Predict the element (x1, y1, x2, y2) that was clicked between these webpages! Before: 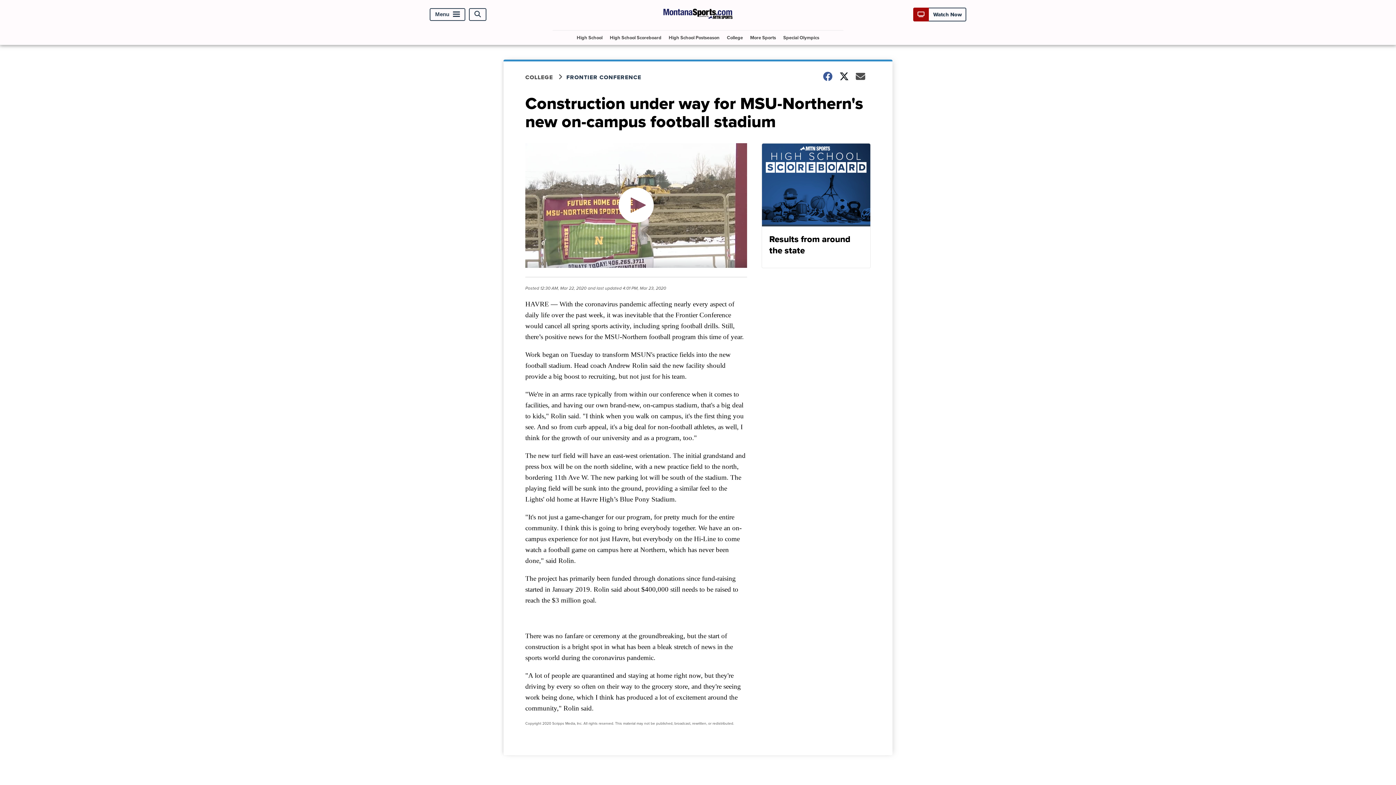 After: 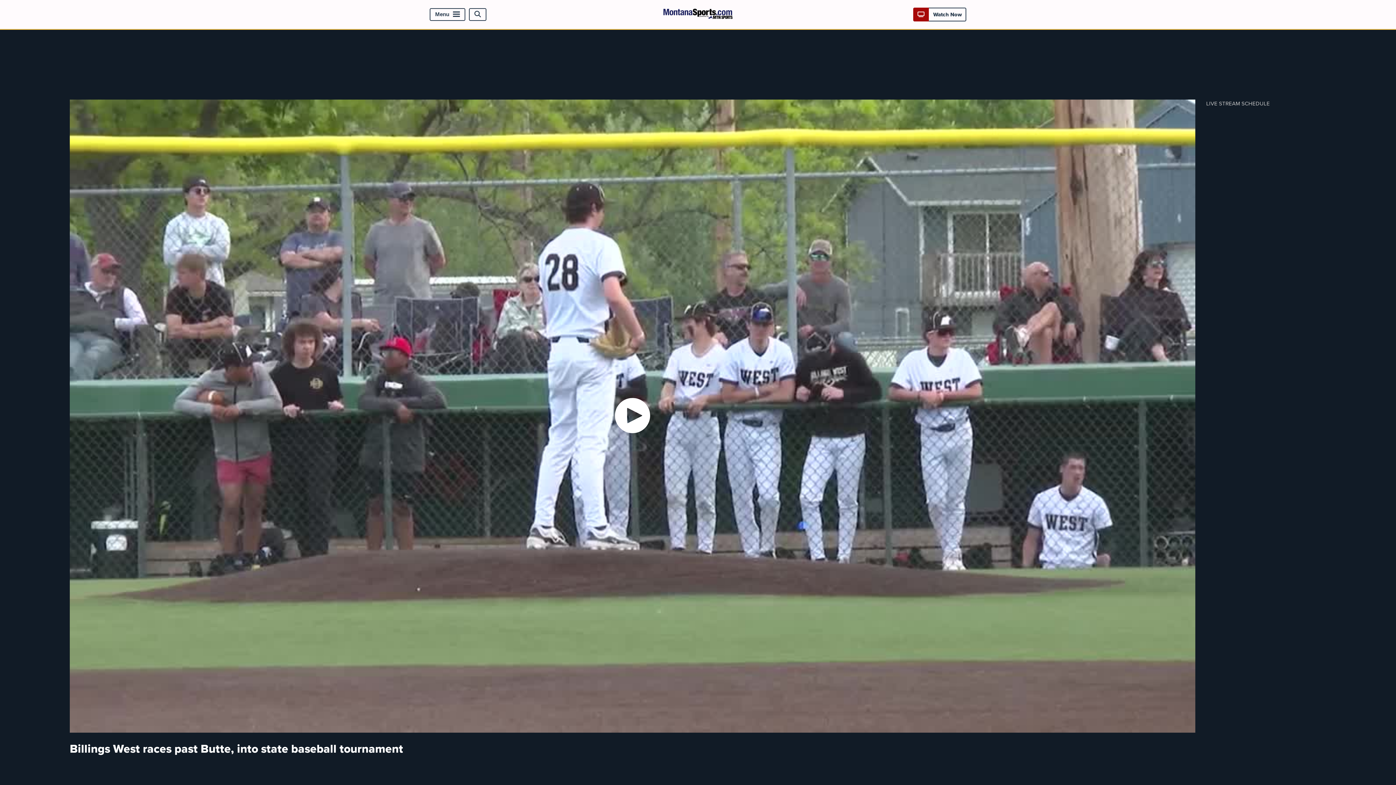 Action: bbox: (917, 10, 962, 18) label:  Watch Now